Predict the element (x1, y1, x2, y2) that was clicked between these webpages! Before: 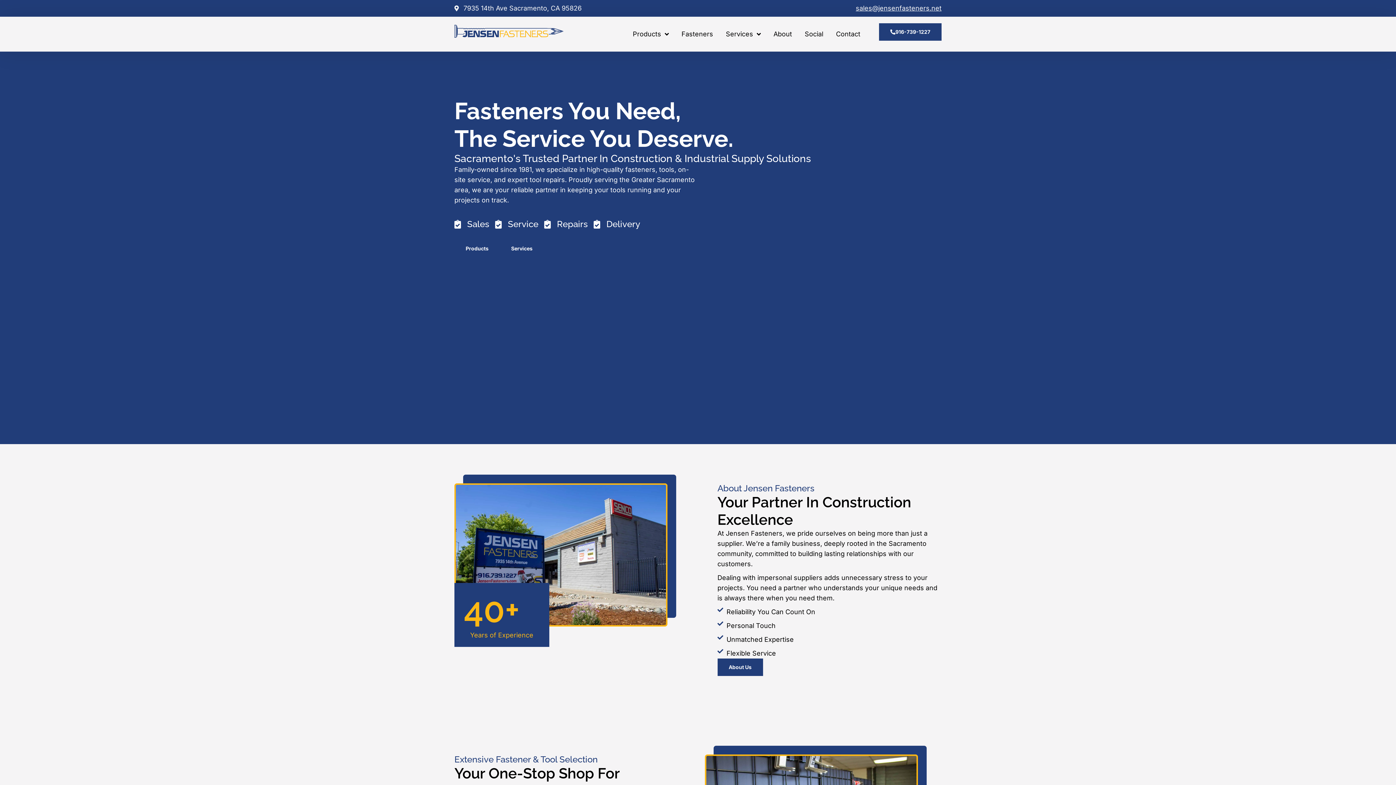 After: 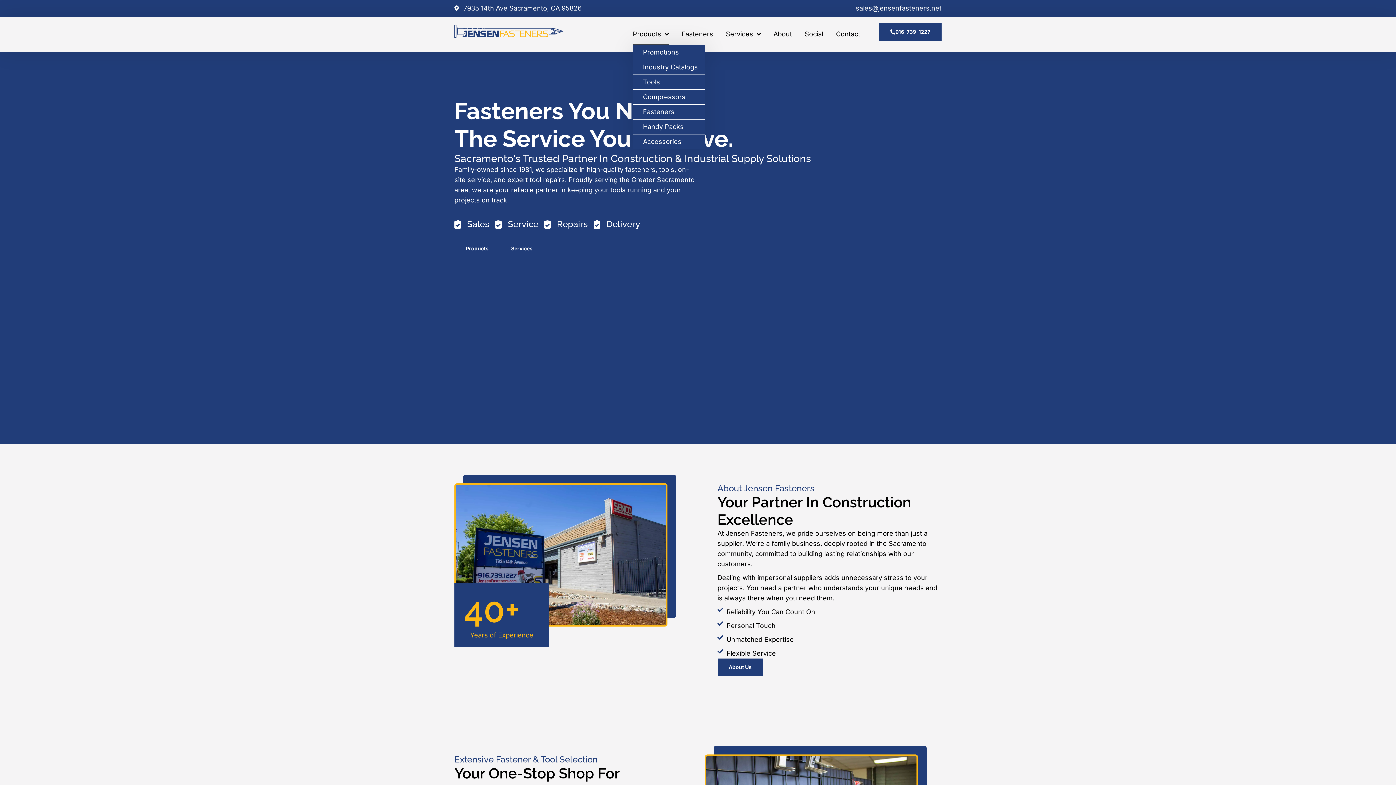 Action: label: Products bbox: (632, 23, 668, 45)